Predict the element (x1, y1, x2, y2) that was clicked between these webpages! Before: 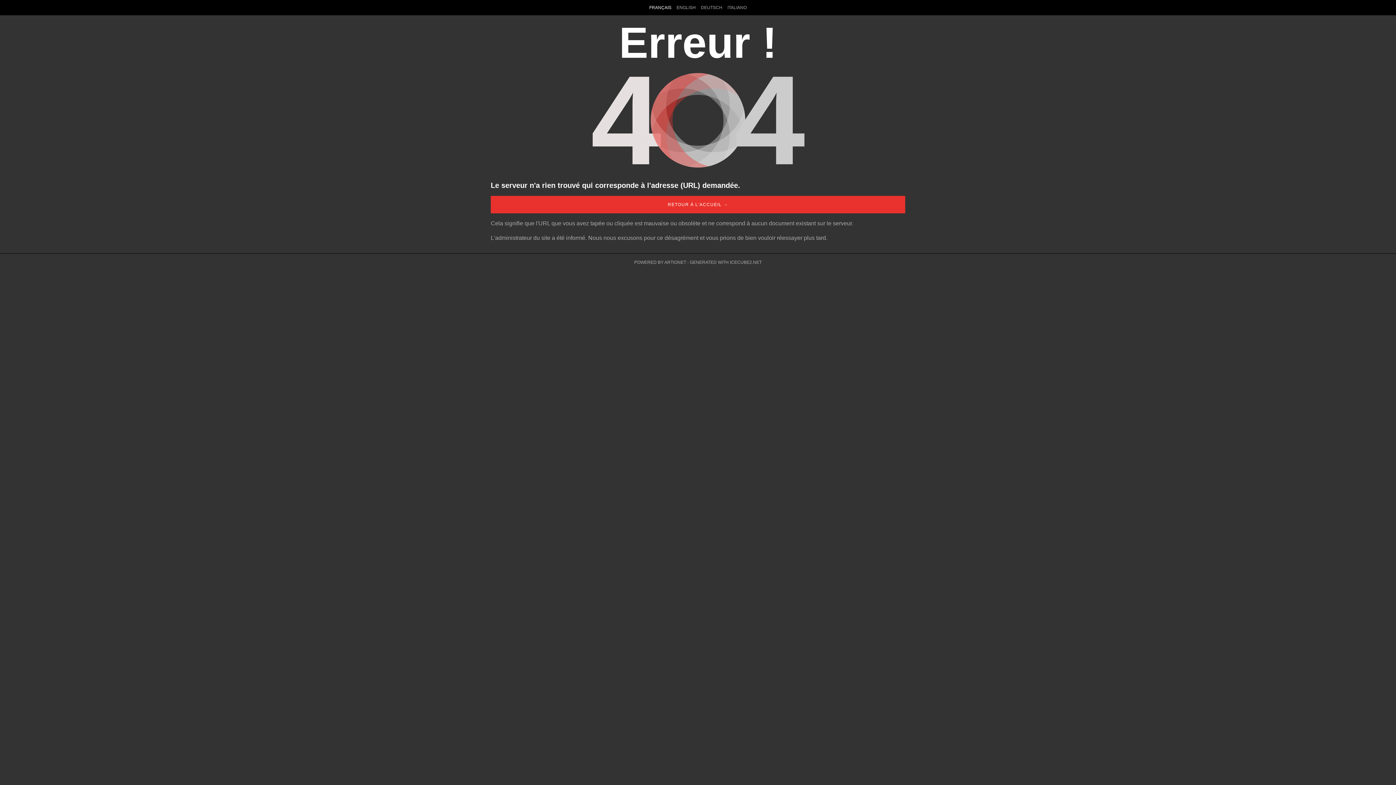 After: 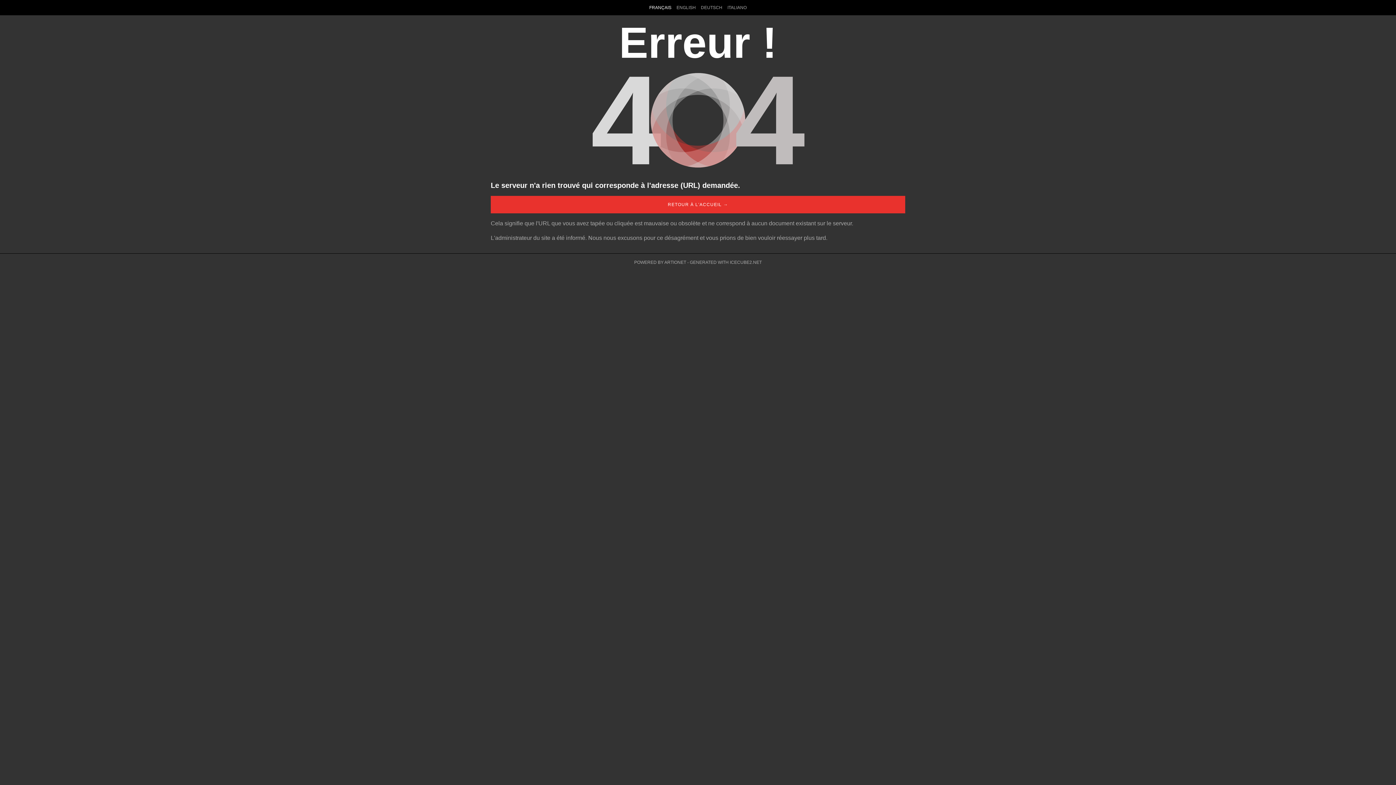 Action: label: GENERATED WITH ICECUBE2.NET bbox: (690, 260, 762, 265)